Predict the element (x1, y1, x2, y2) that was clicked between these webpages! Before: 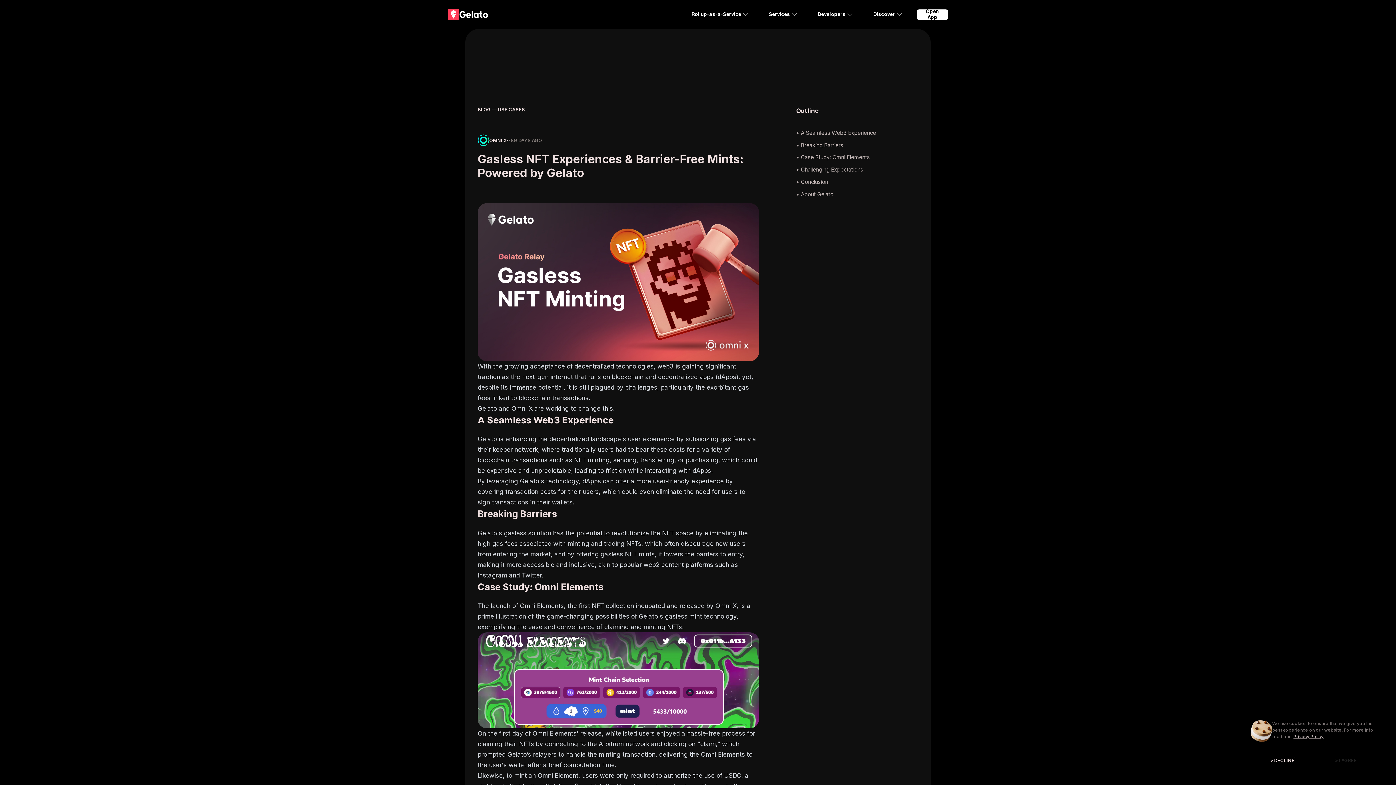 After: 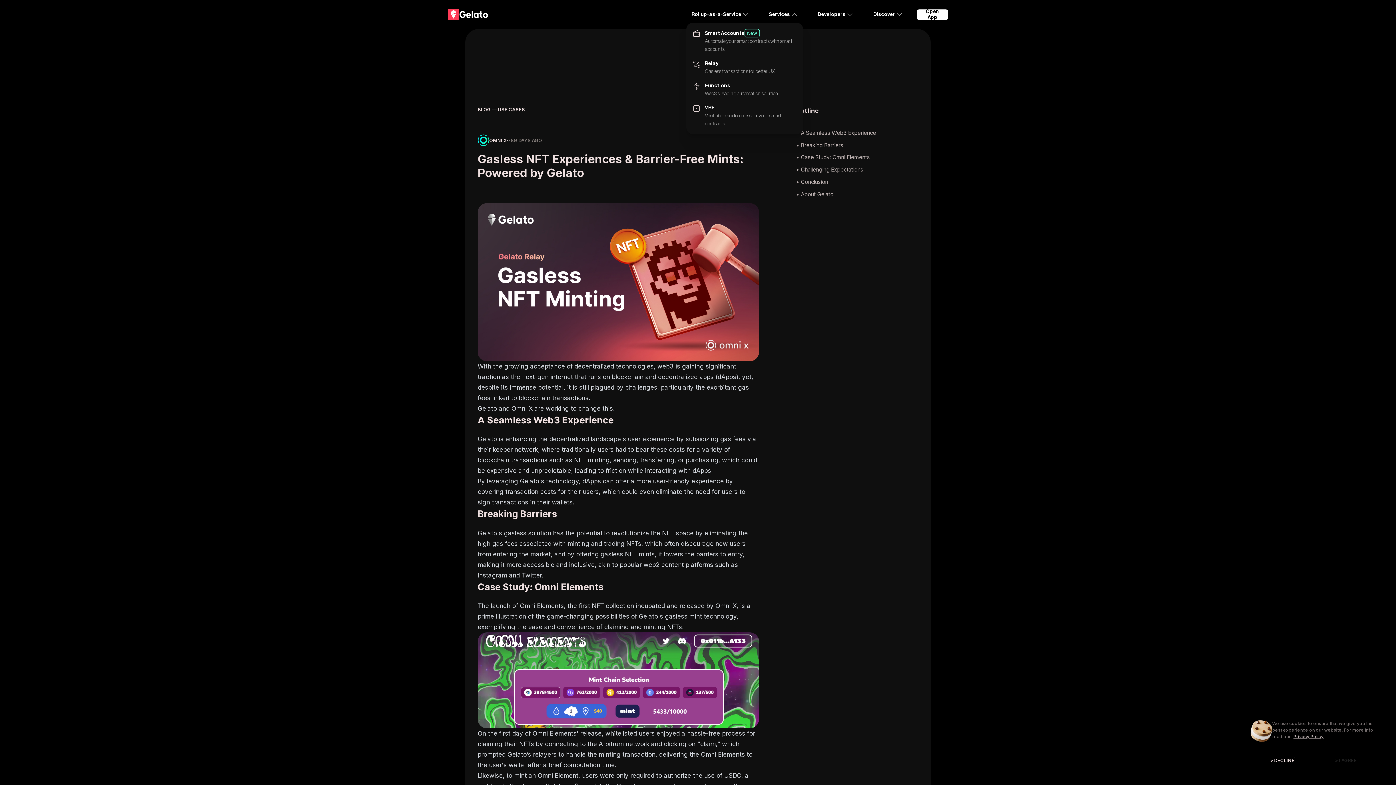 Action: label: Services bbox: (763, 6, 803, 22)